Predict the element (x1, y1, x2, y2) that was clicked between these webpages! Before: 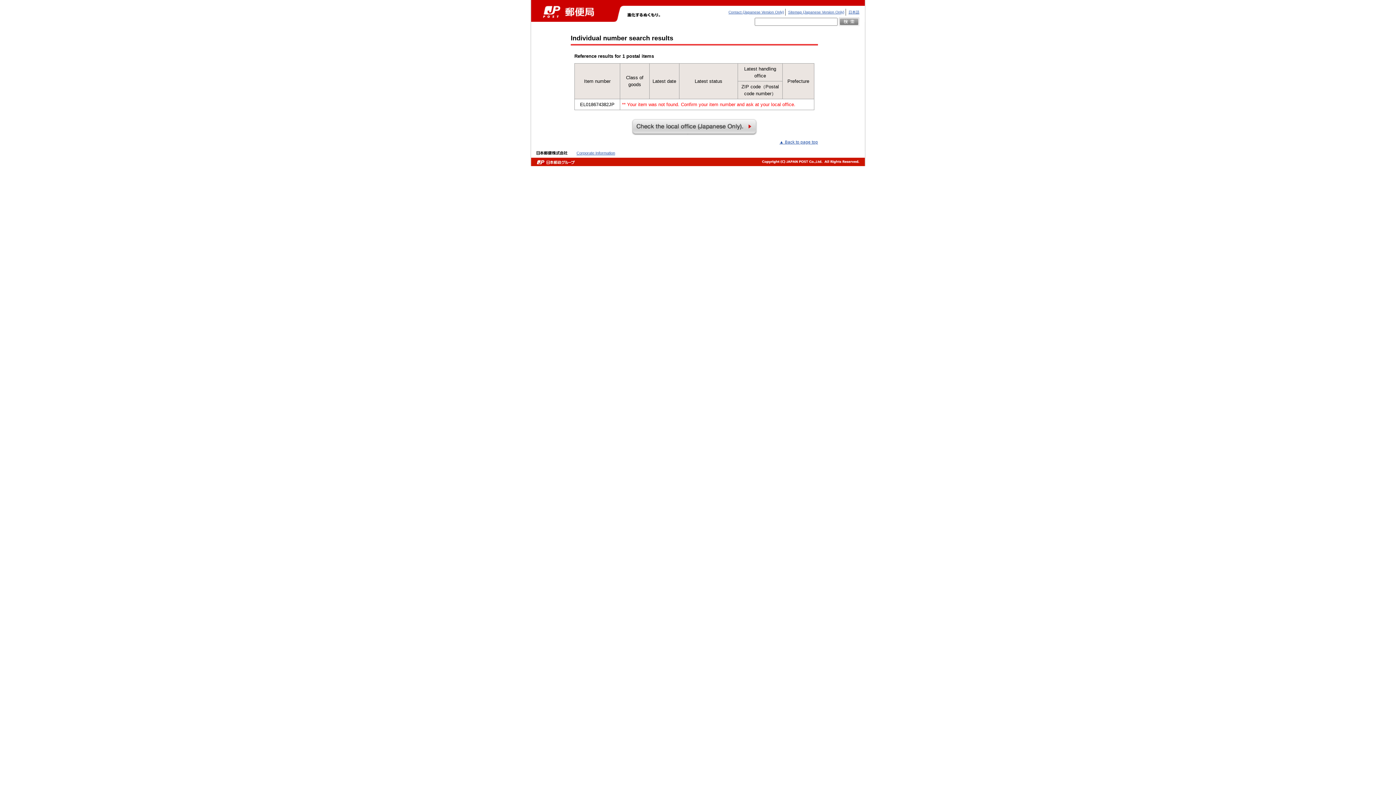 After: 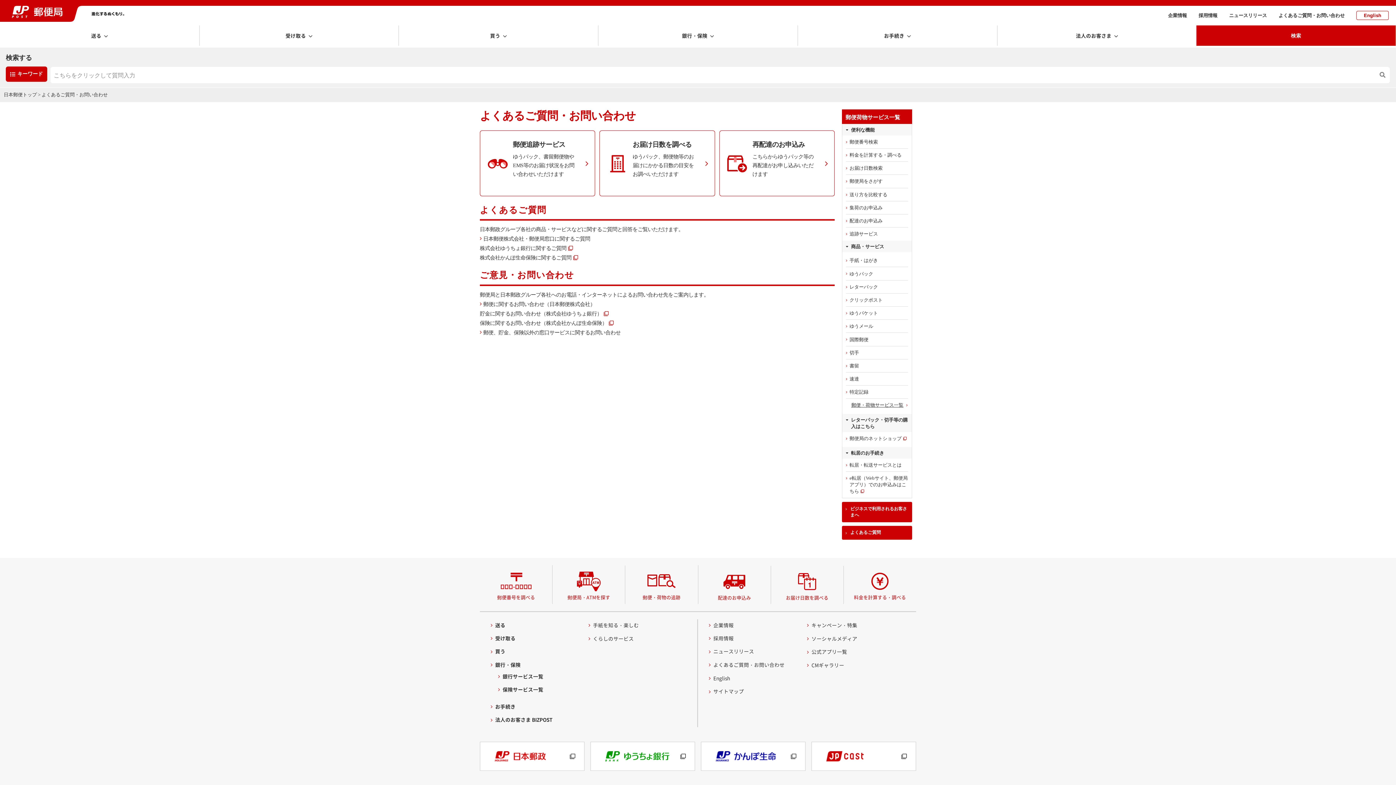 Action: bbox: (728, 10, 784, 14) label: Contact (Japanese Version Only)